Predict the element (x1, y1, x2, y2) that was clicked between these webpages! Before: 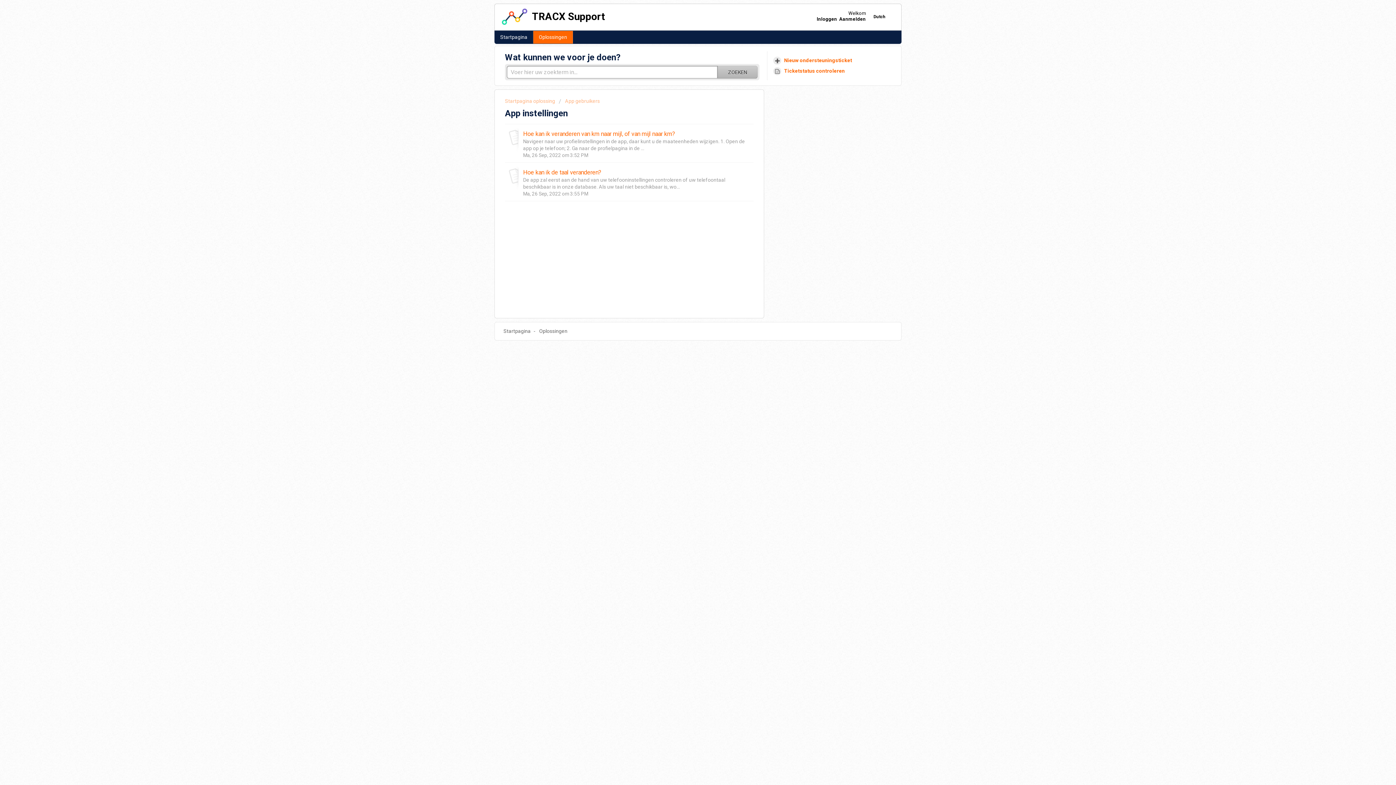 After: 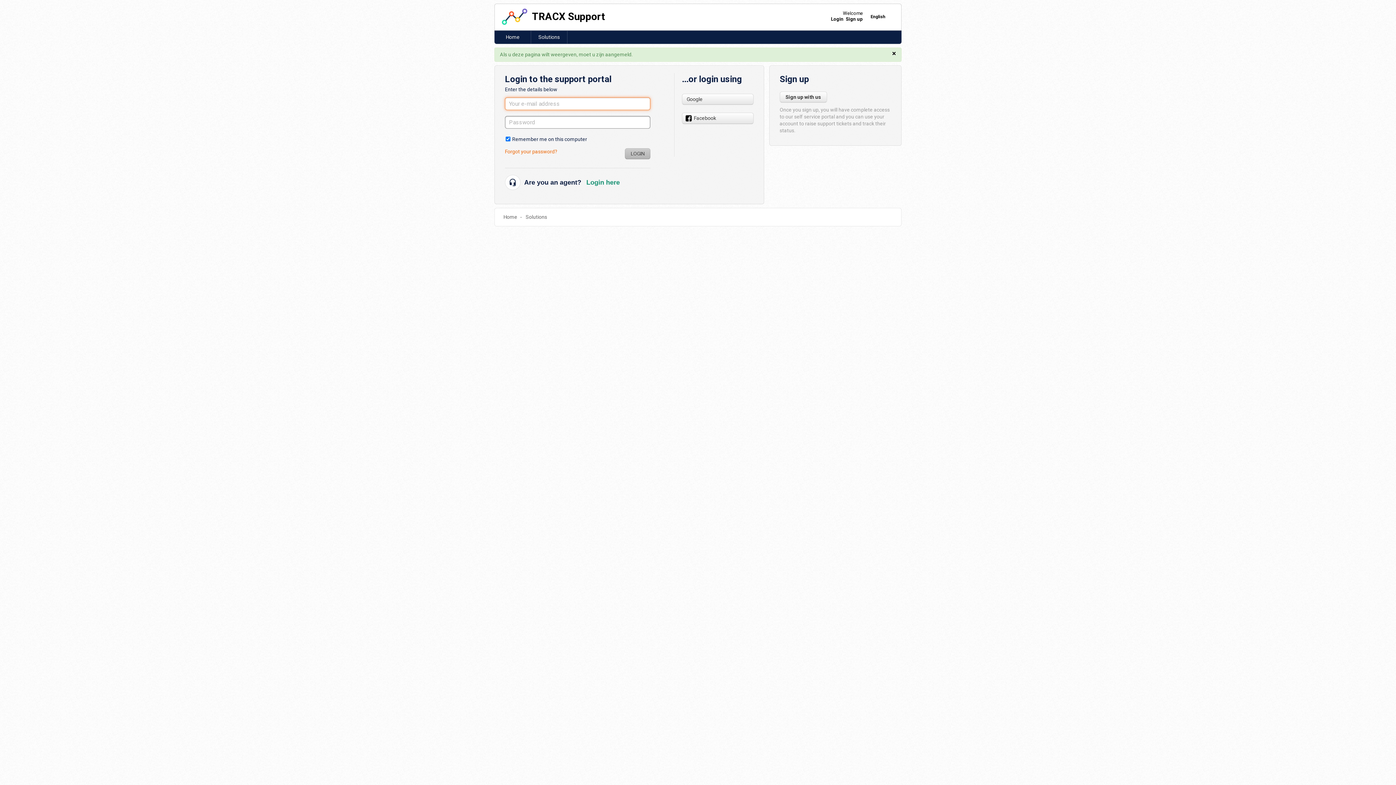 Action: label:  Ticketstatus controleren bbox: (772, 65, 847, 76)